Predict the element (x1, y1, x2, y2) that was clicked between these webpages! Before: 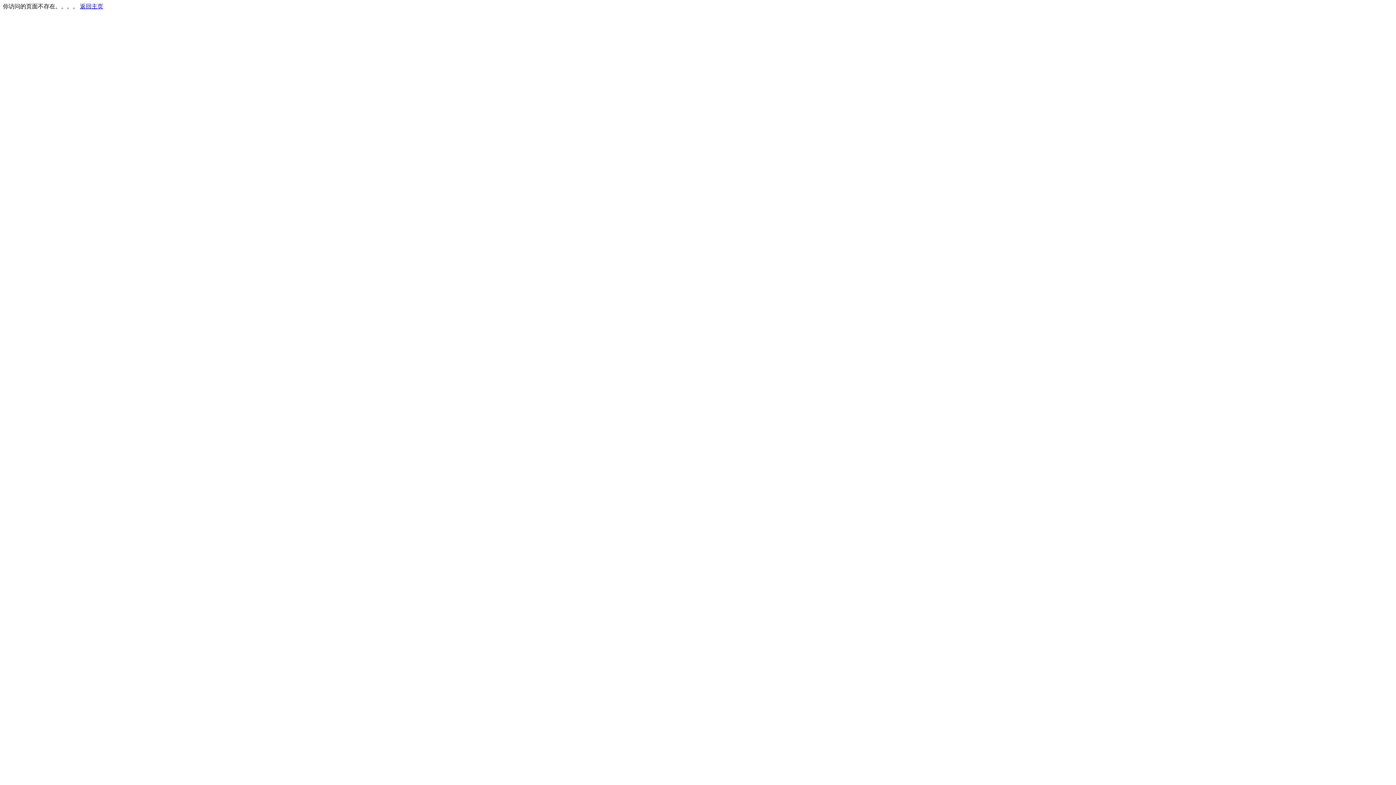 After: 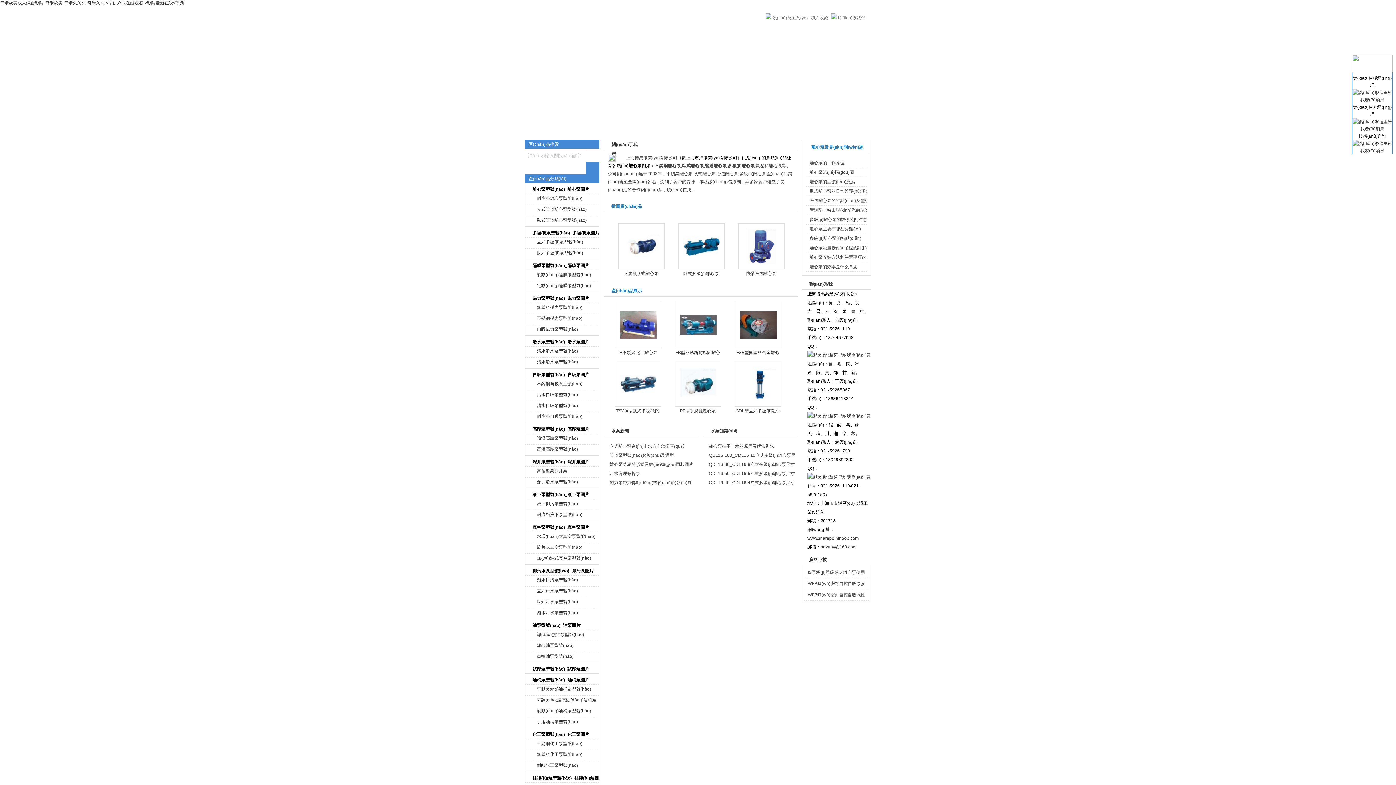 Action: label: 返回主页 bbox: (80, 3, 103, 9)